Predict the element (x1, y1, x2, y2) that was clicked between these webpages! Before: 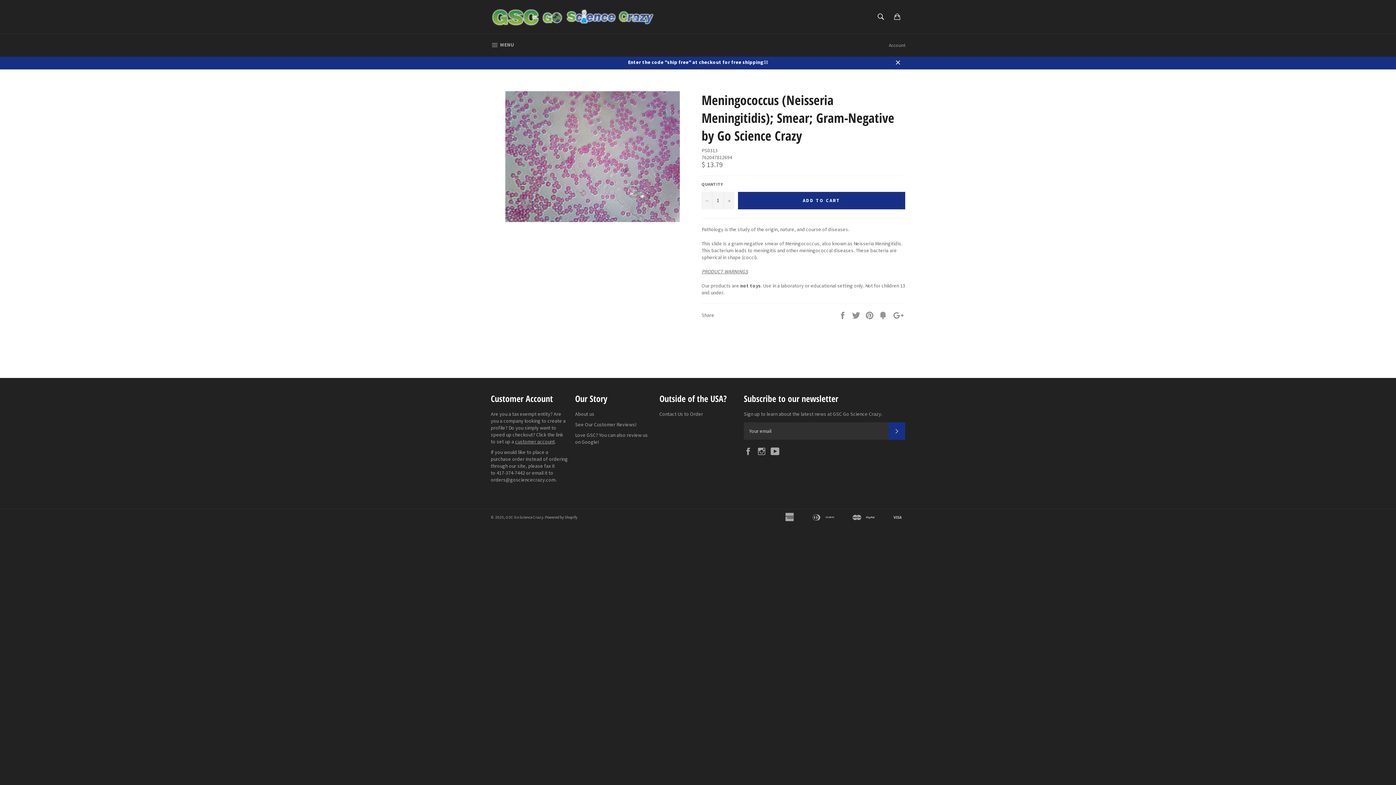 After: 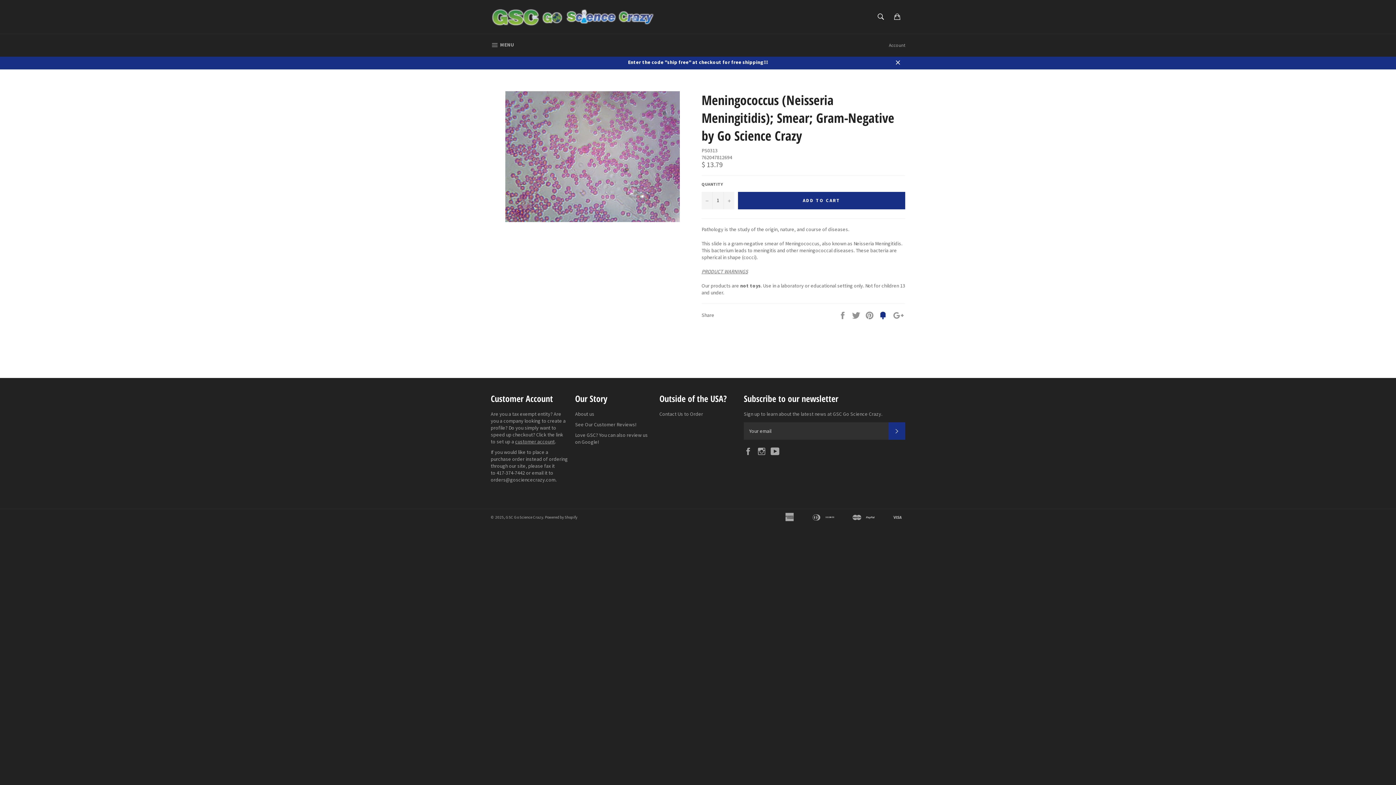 Action: bbox: (878, 311, 888, 318) label:  
Fancy